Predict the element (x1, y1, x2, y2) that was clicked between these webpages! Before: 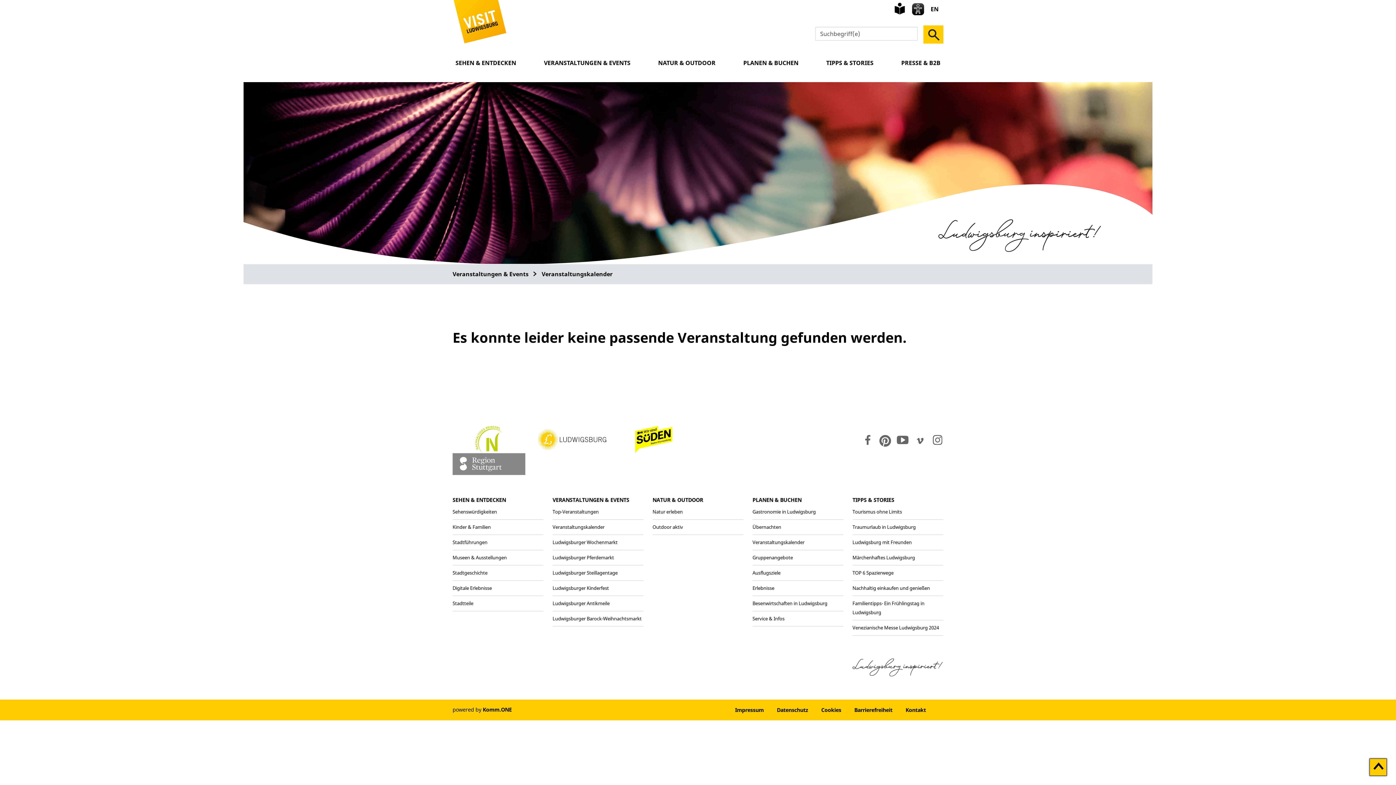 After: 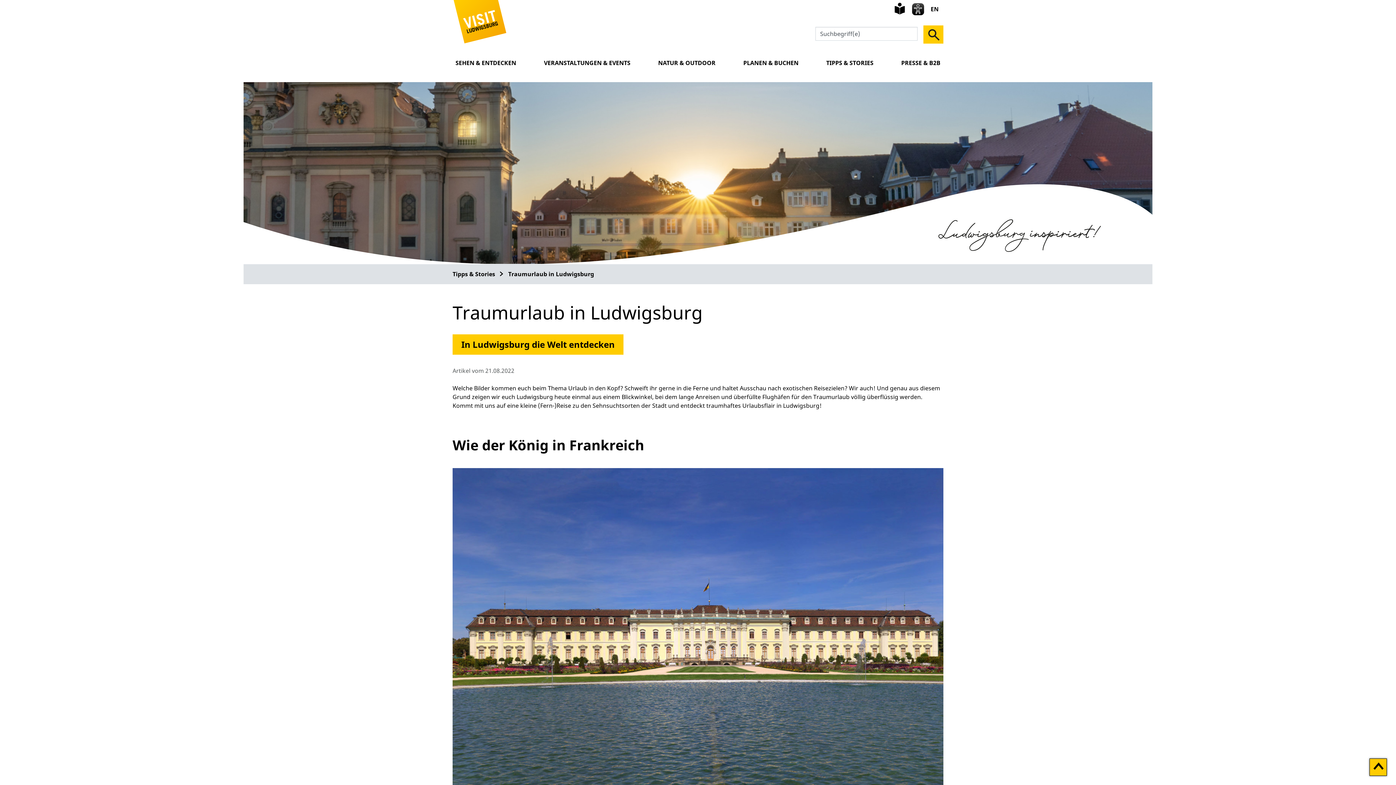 Action: label: Traumurlaub in Ludwigsburg bbox: (852, 520, 916, 534)